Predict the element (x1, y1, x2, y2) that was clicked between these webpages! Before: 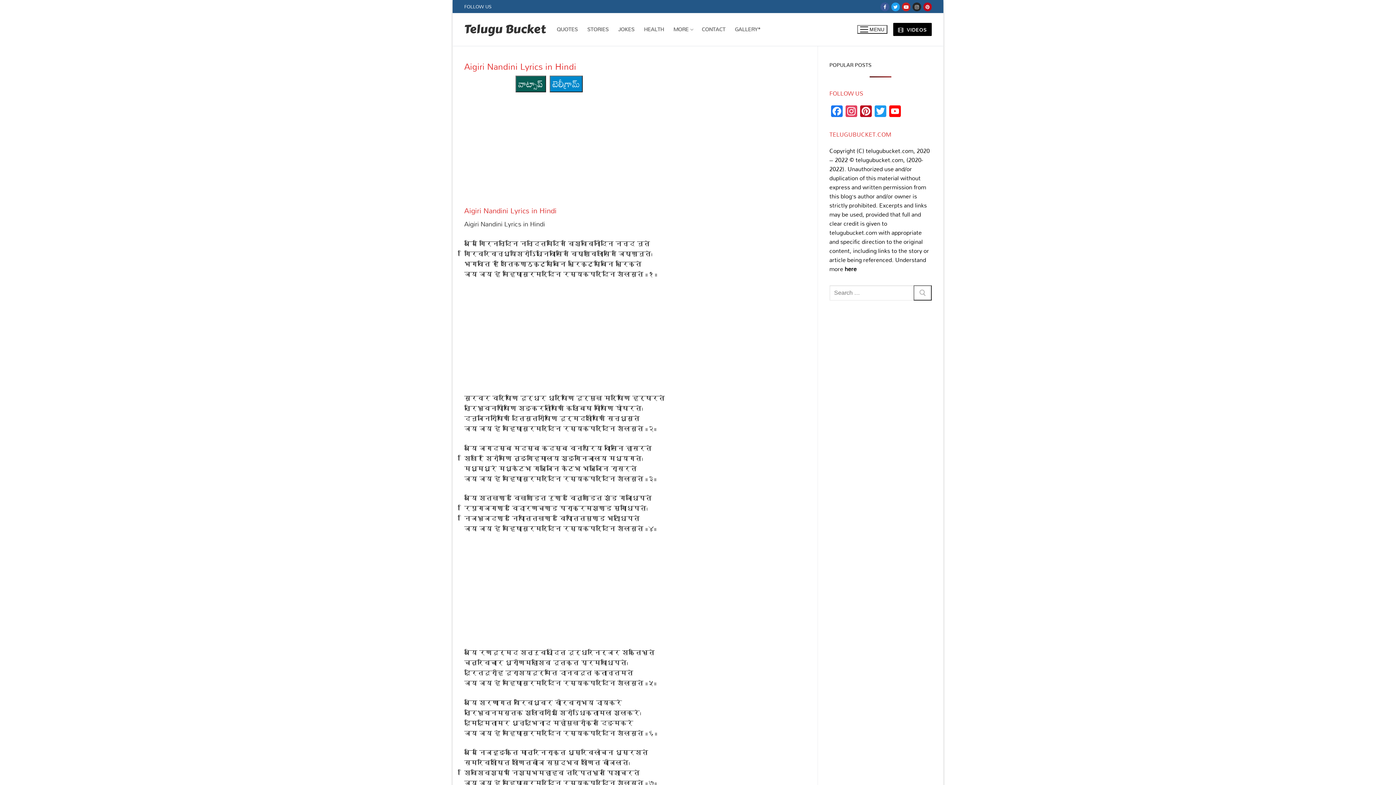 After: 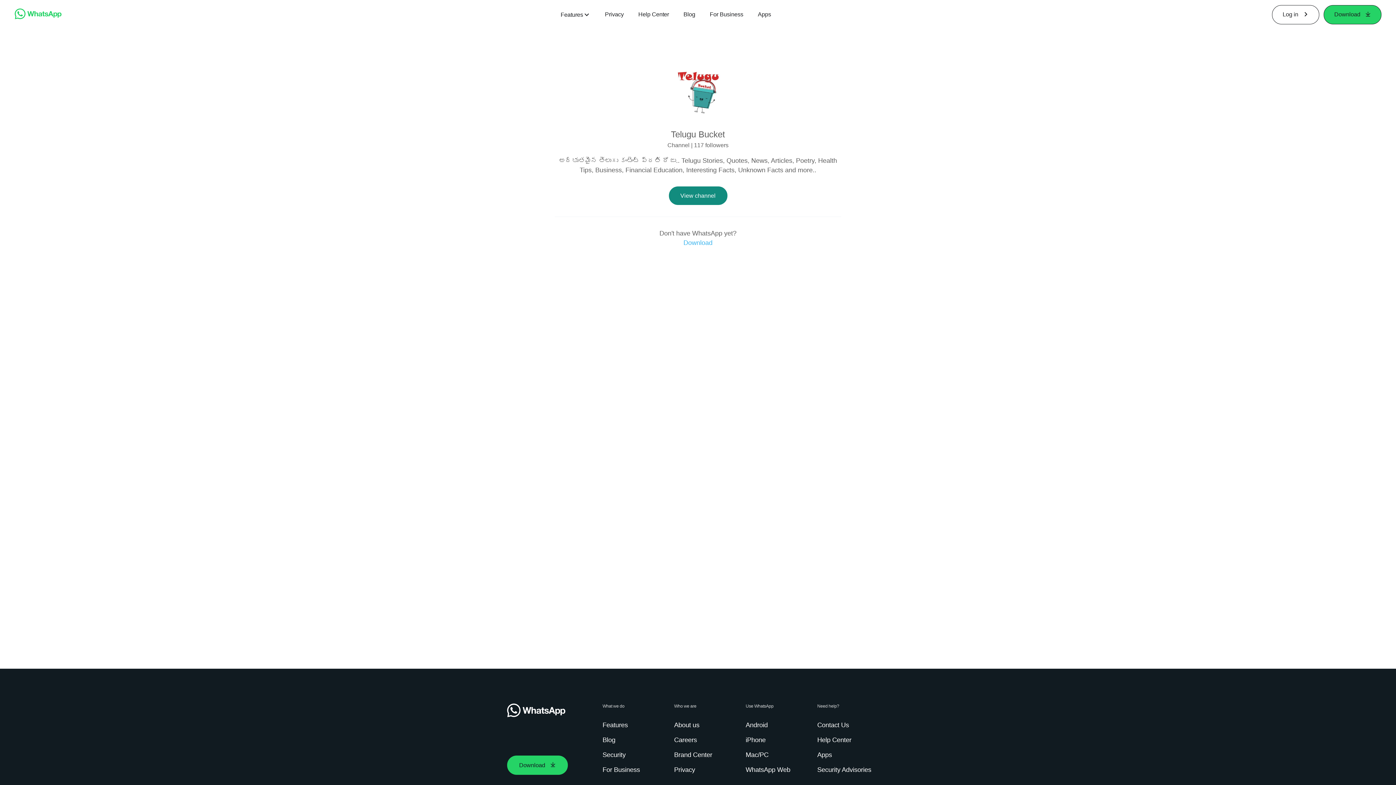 Action: label: వాట్సాప్ bbox: (515, 75, 546, 92)